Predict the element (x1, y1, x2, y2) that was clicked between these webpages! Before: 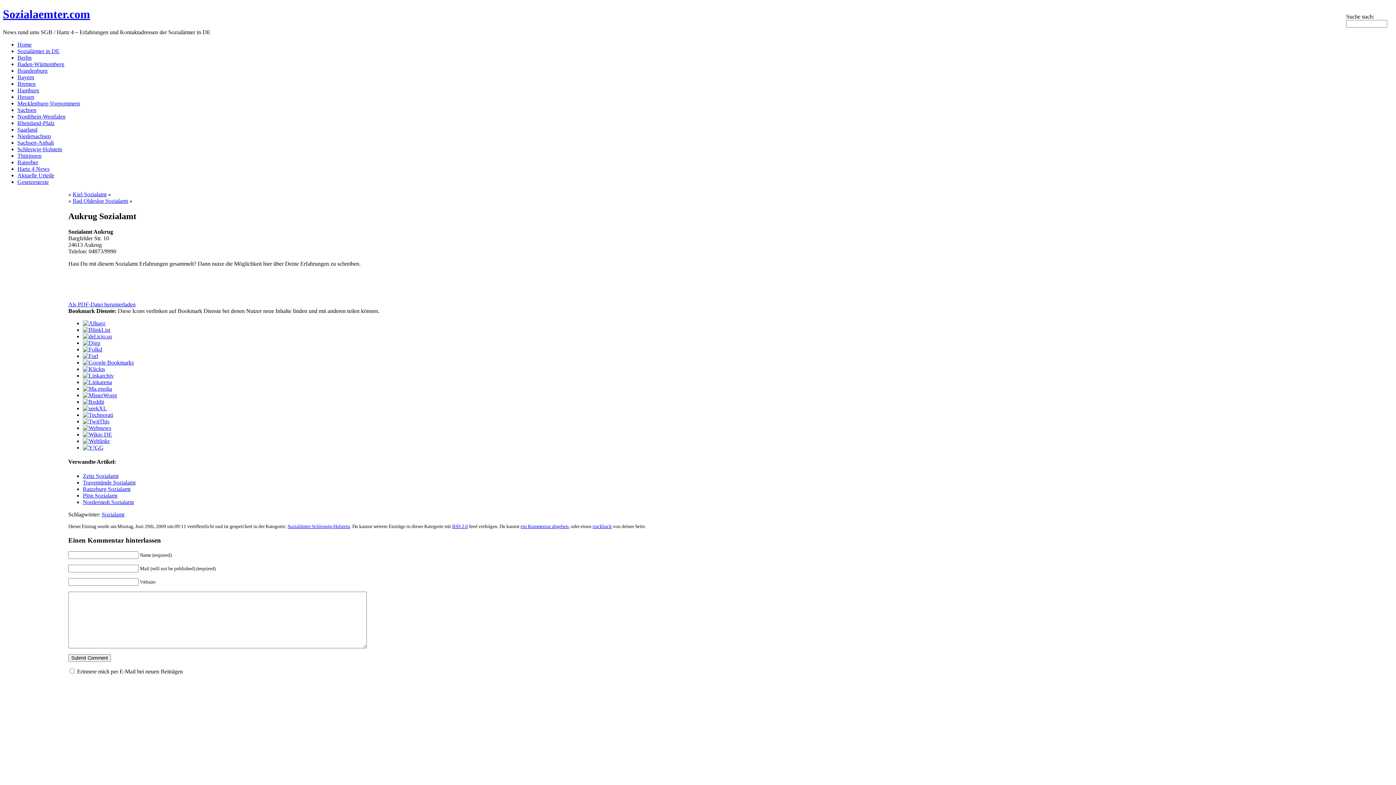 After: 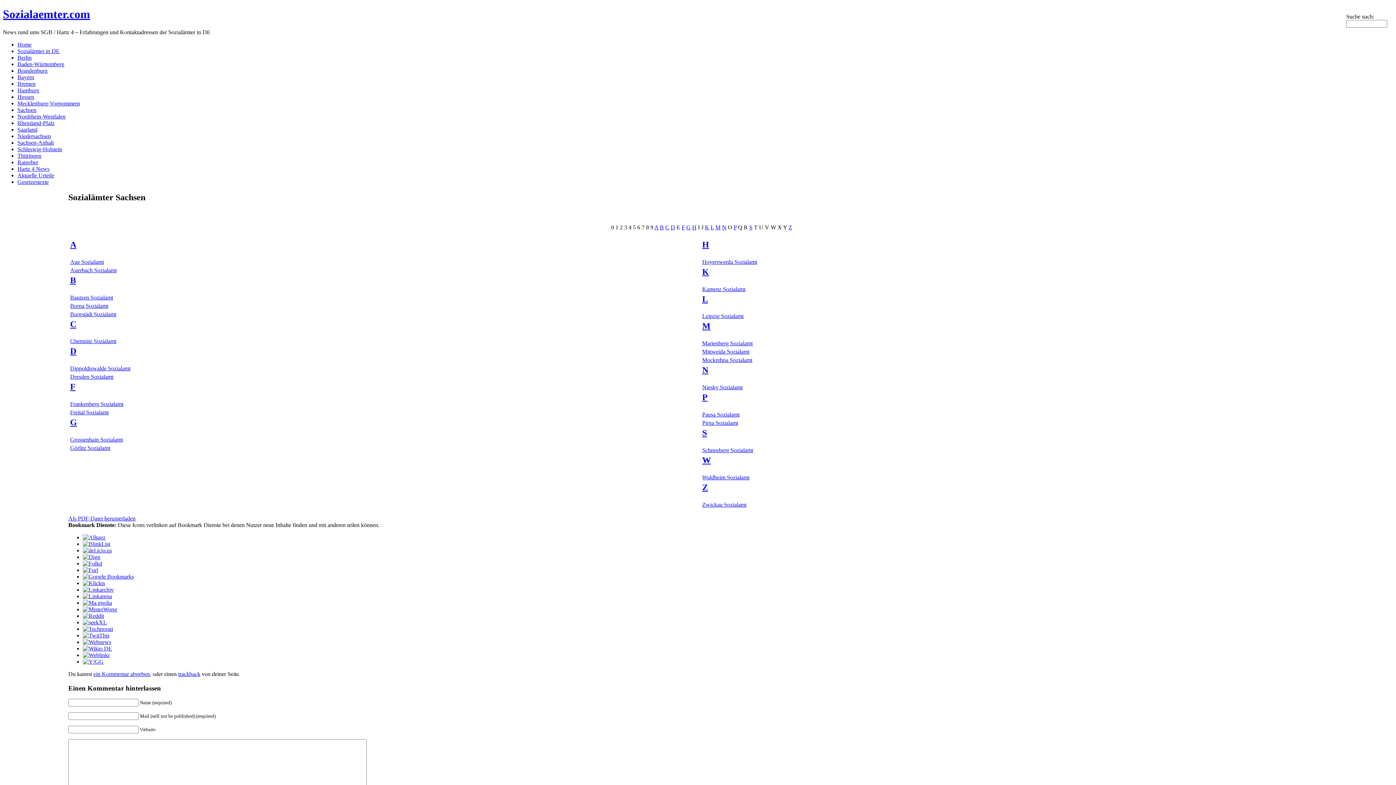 Action: label: Sachsen bbox: (17, 106, 36, 113)